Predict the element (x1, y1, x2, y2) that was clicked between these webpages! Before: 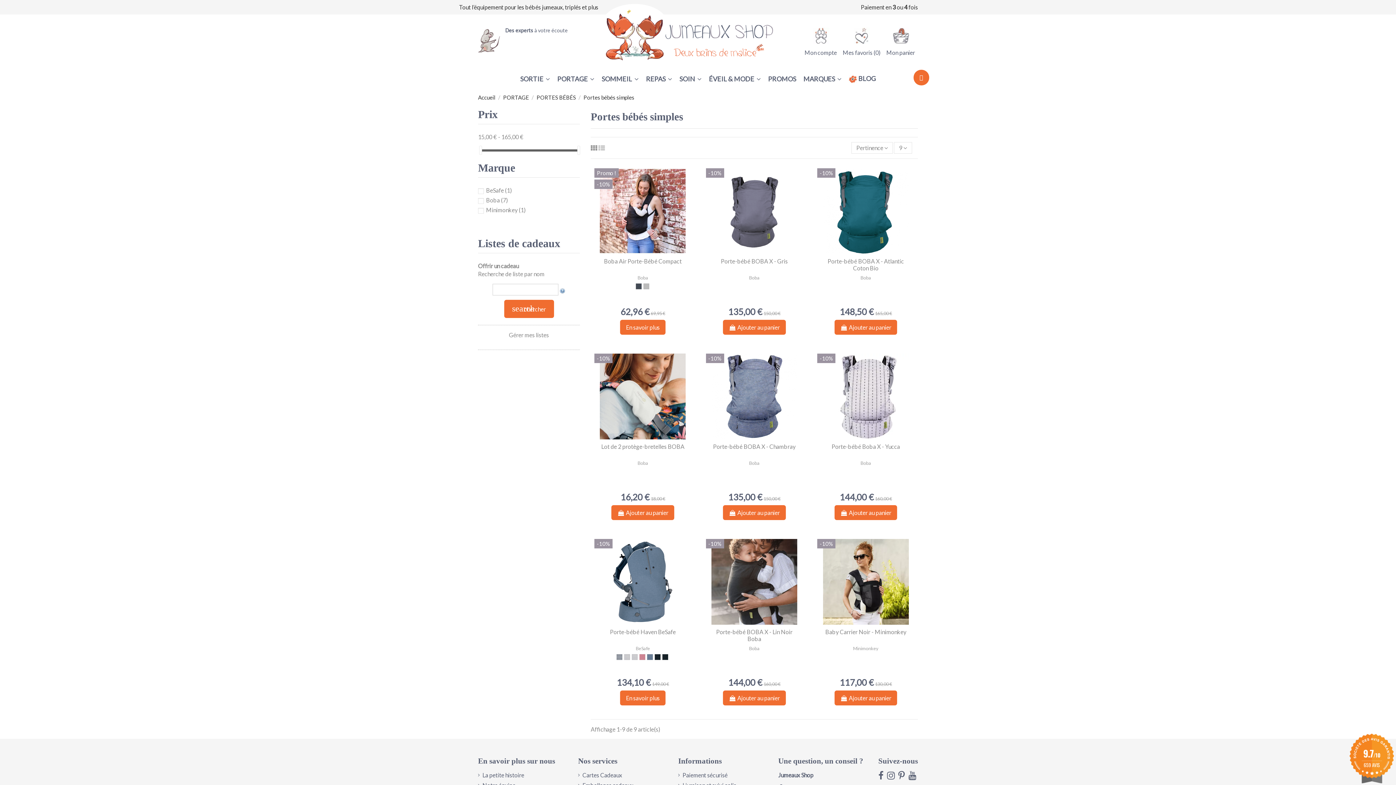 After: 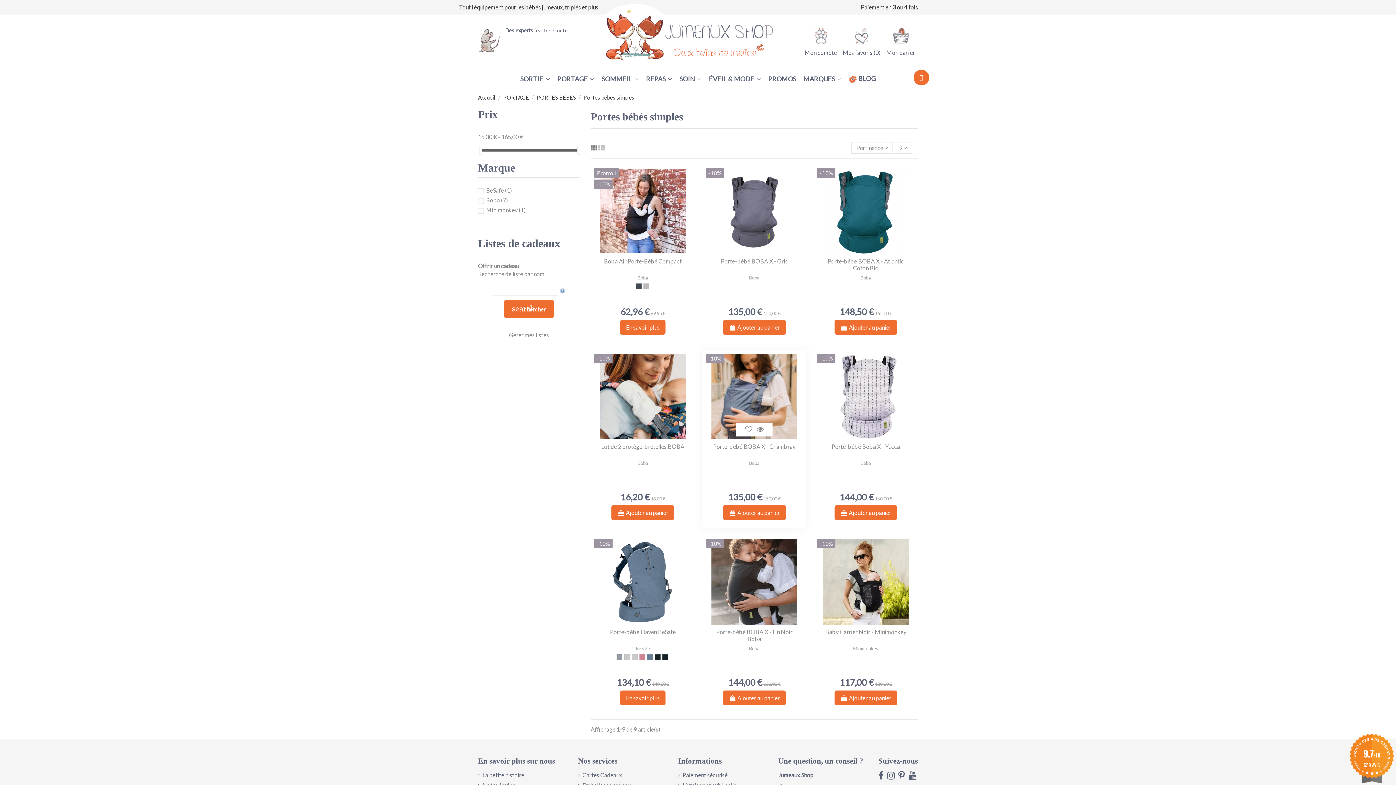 Action: bbox: (706, 353, 803, 439)